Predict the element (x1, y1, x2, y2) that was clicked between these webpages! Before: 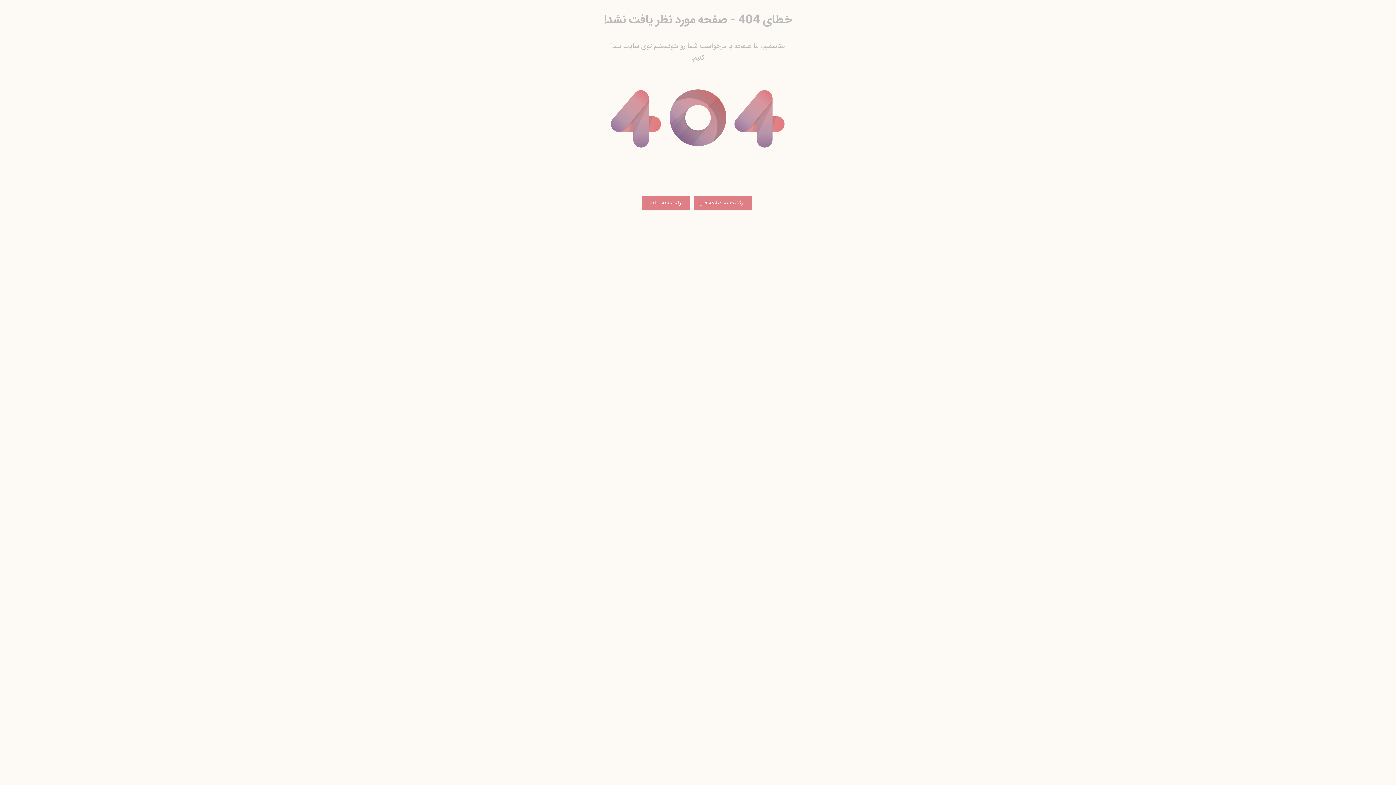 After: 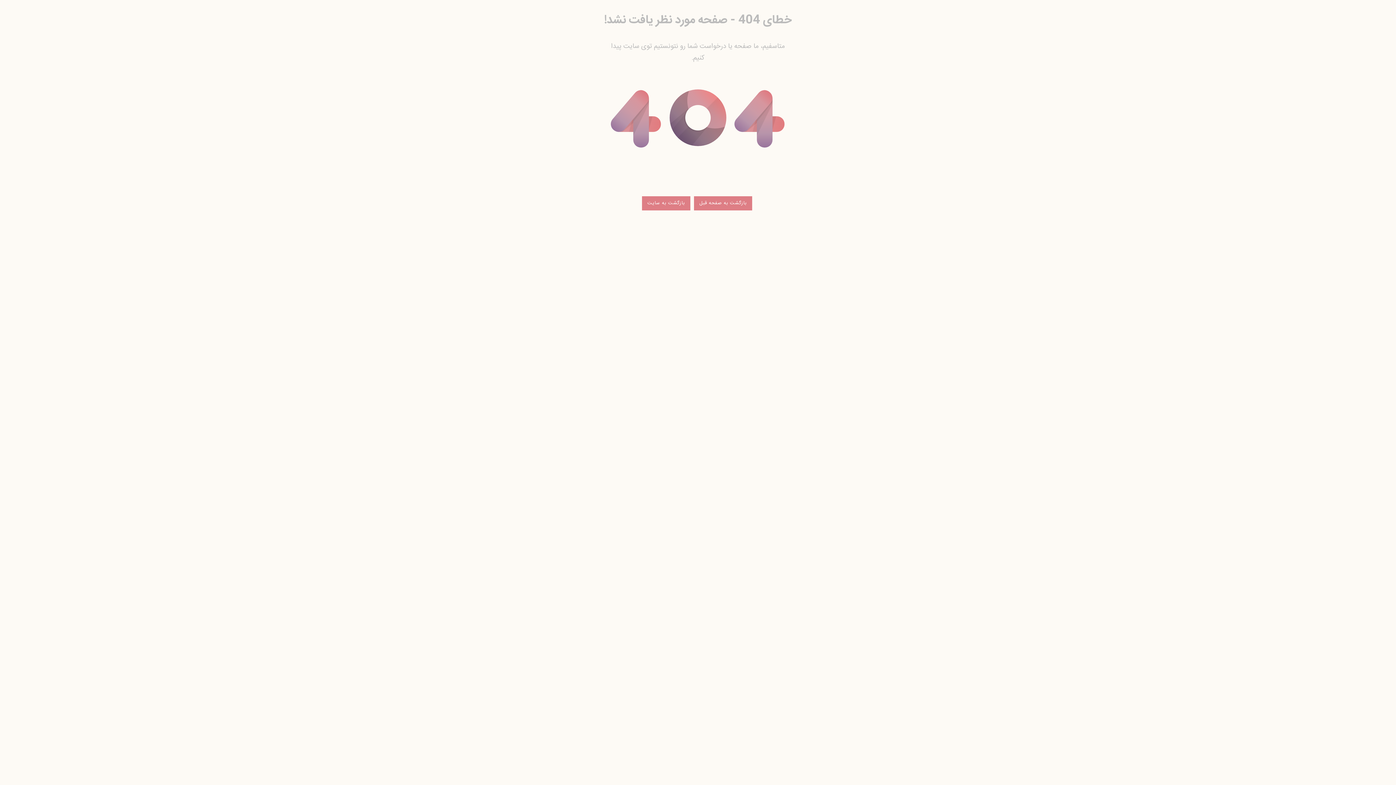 Action: bbox: (642, 196, 690, 210) label: بازگشت به سایت